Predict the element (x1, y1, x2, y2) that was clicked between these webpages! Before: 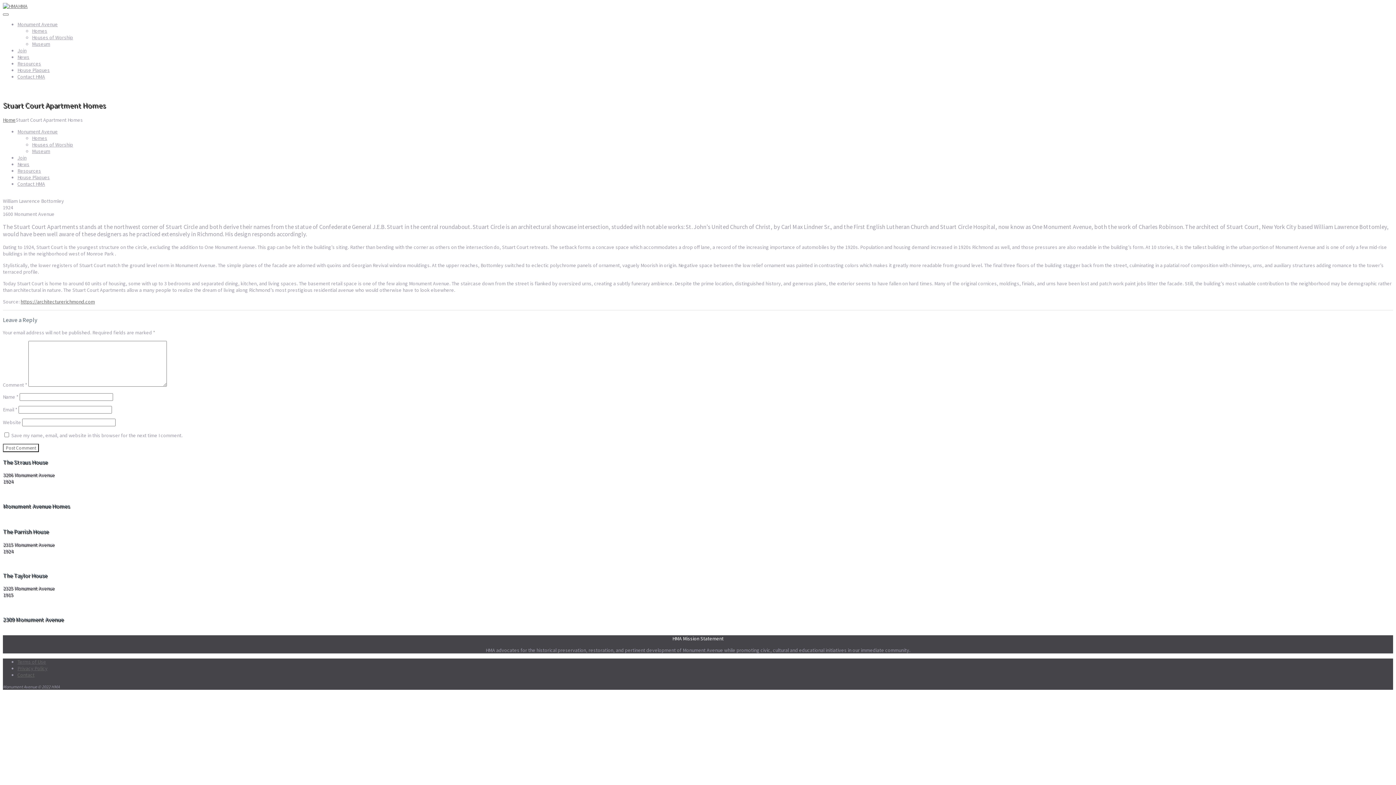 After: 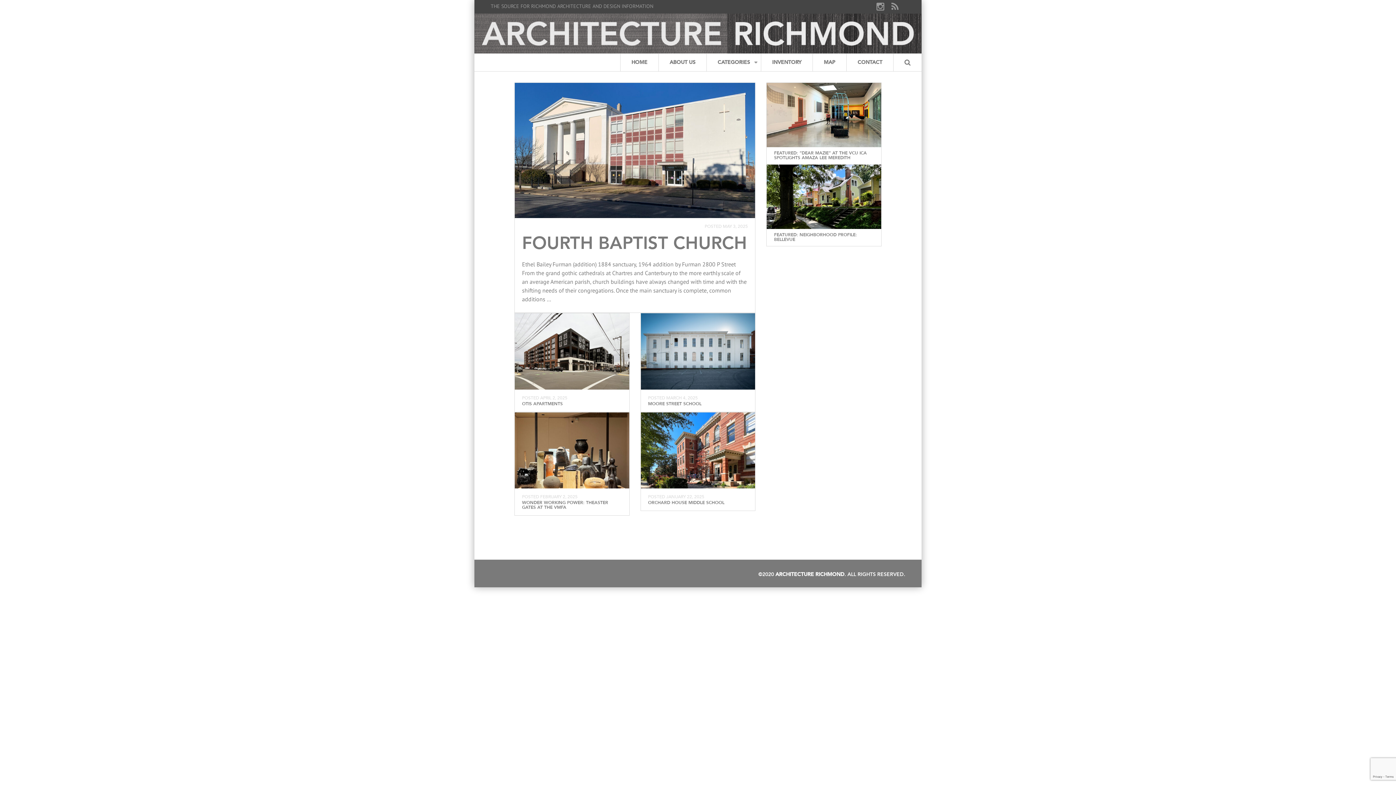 Action: label: https://architecturerichmond.com bbox: (20, 298, 94, 304)